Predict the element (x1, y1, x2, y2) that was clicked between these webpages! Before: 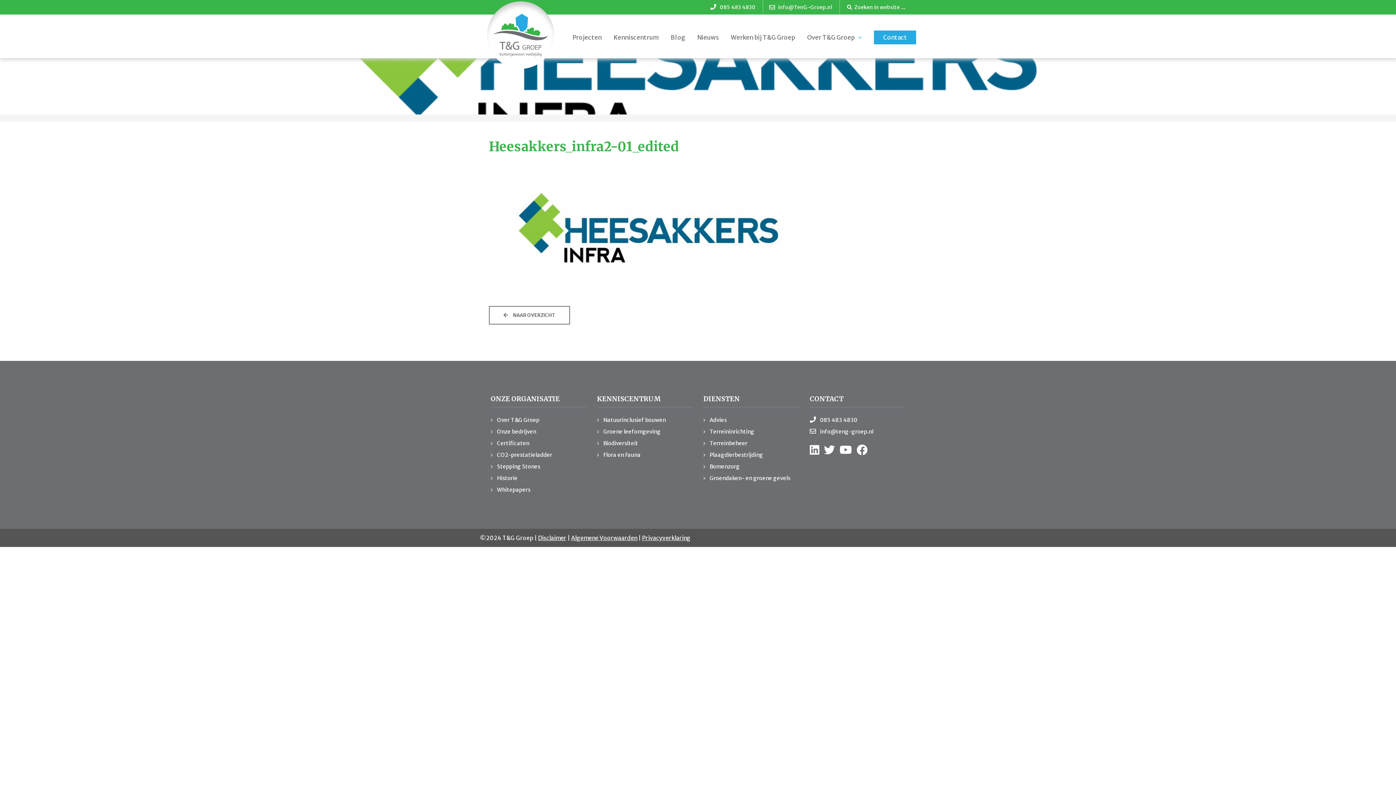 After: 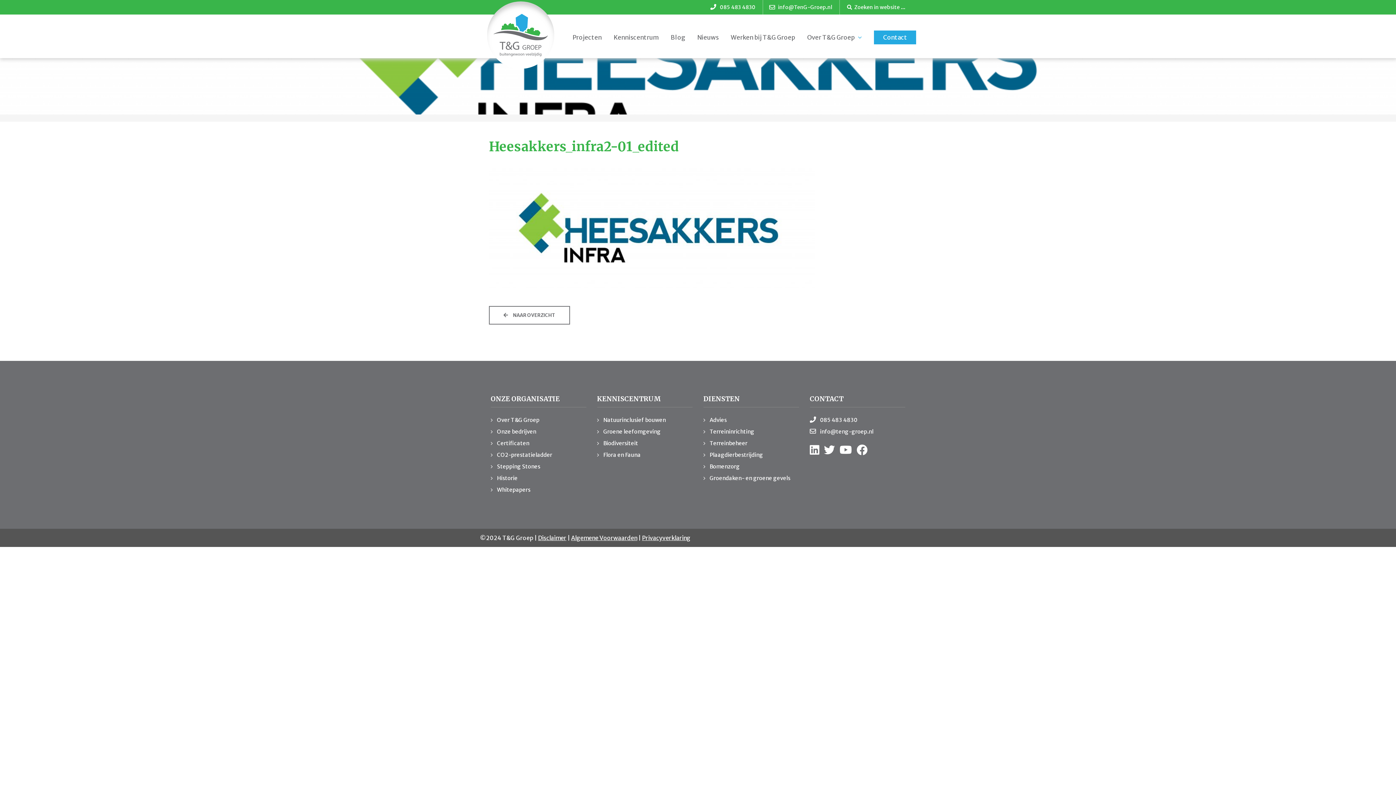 Action: label: info@TenG-Groep.nl bbox: (778, 4, 832, 10)